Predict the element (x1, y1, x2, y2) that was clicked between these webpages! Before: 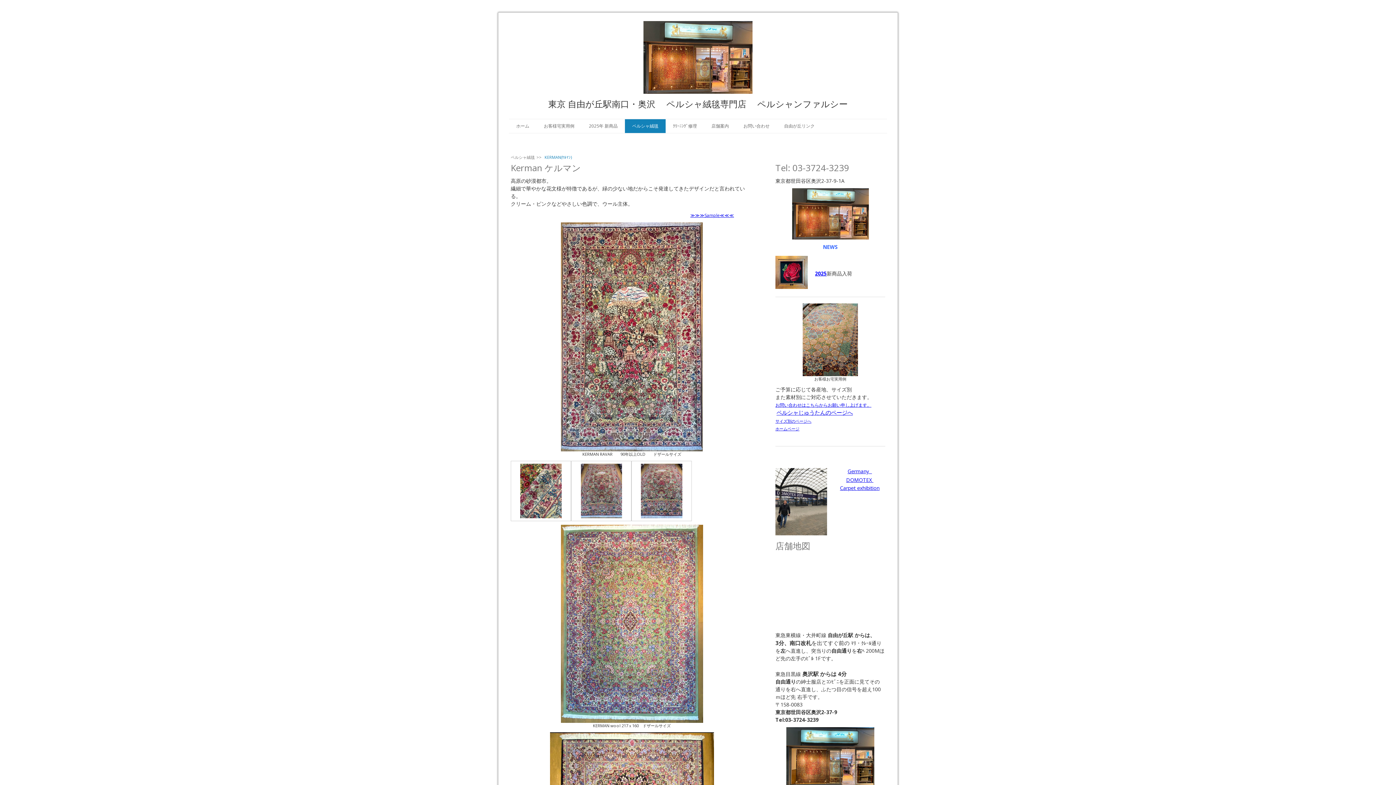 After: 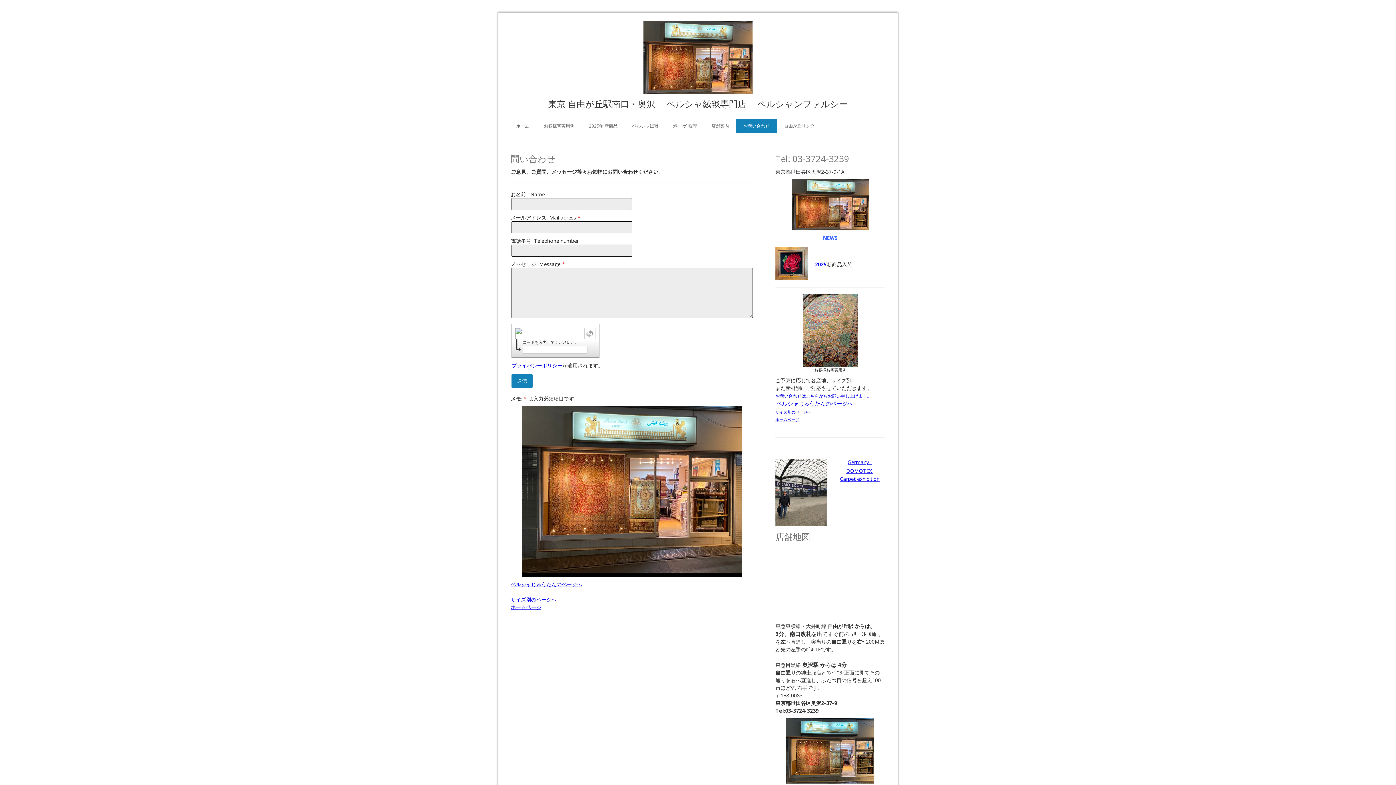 Action: bbox: (775, 401, 871, 408) label: お問い合わせはこちらからお願い申し上げます。